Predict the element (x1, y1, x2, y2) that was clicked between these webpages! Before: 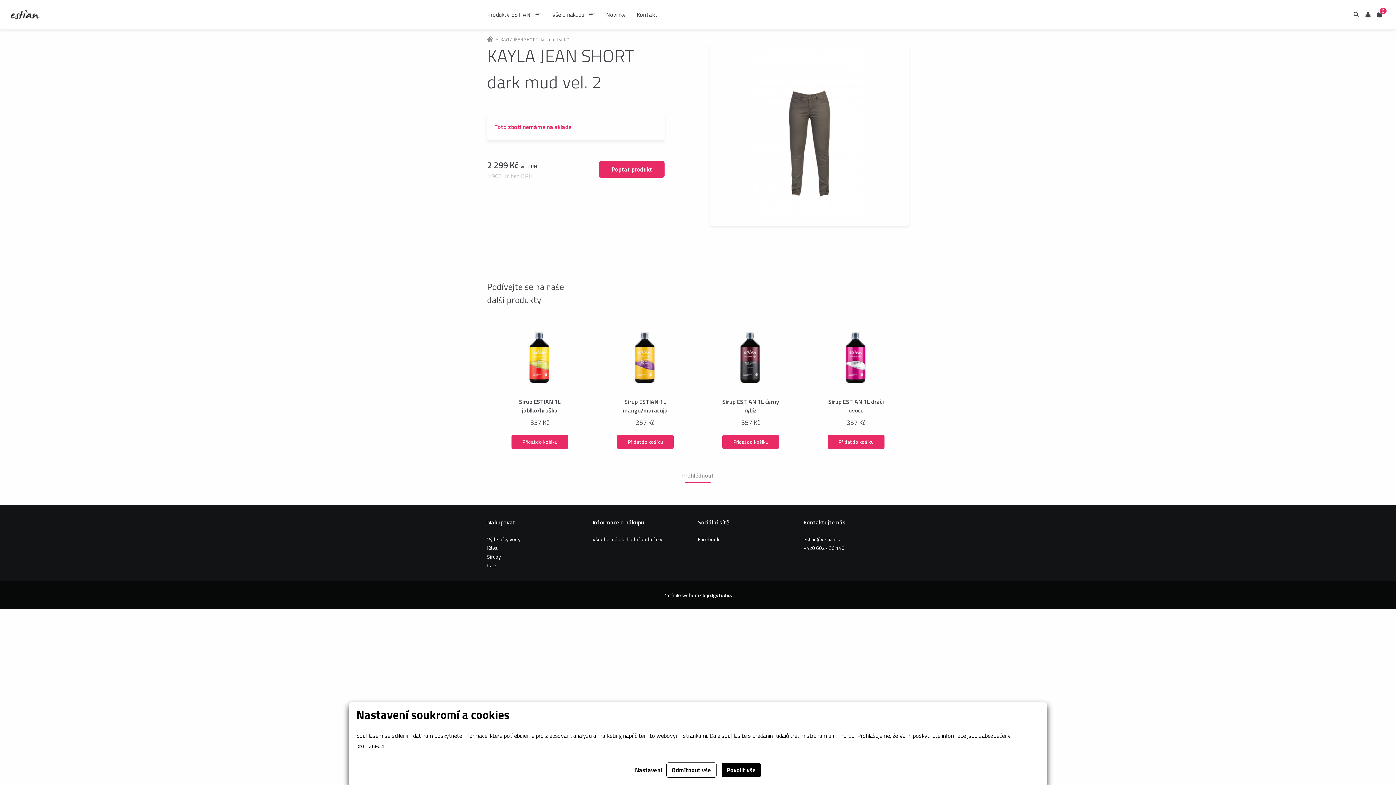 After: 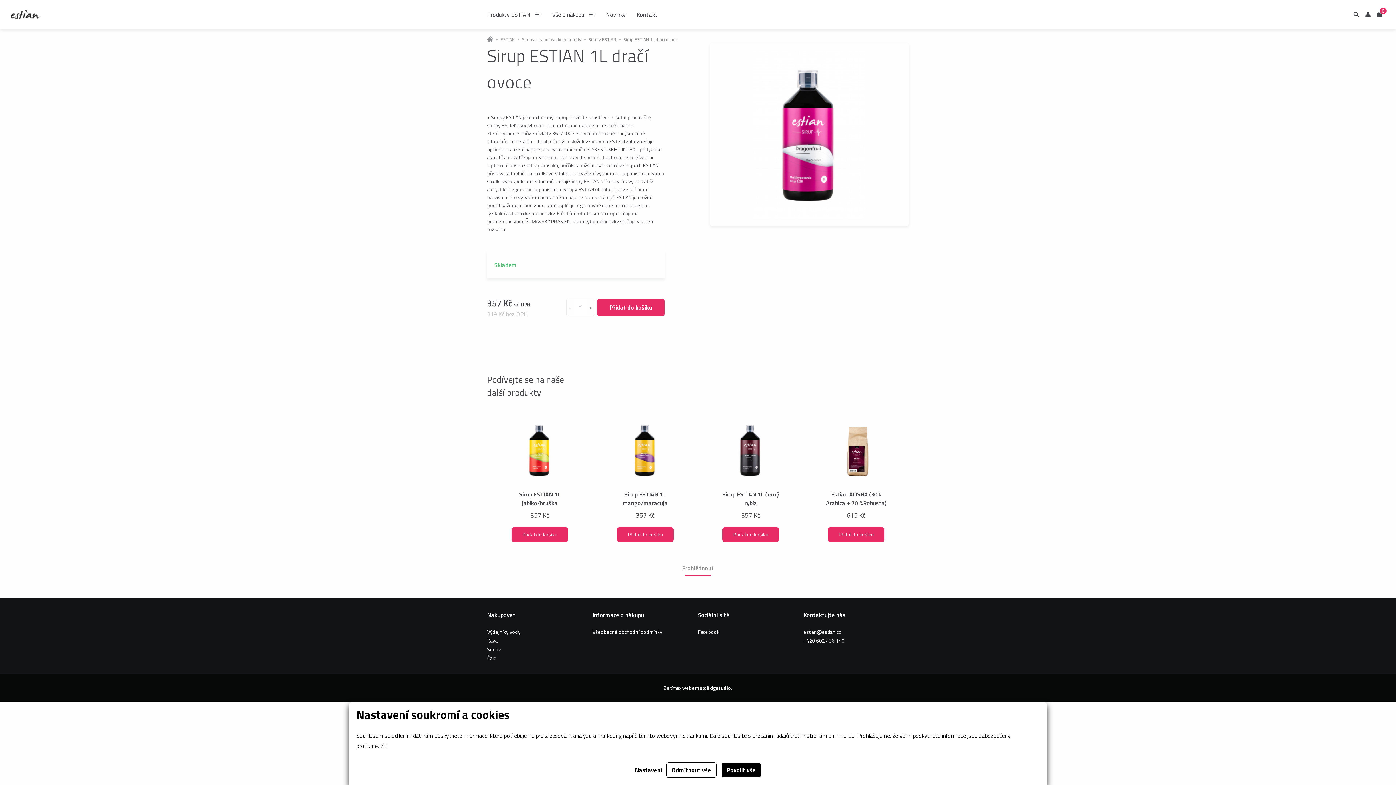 Action: label: Sirup ESTIAN 1L dračí ovoce
357 Kč bbox: (812, 397, 900, 427)